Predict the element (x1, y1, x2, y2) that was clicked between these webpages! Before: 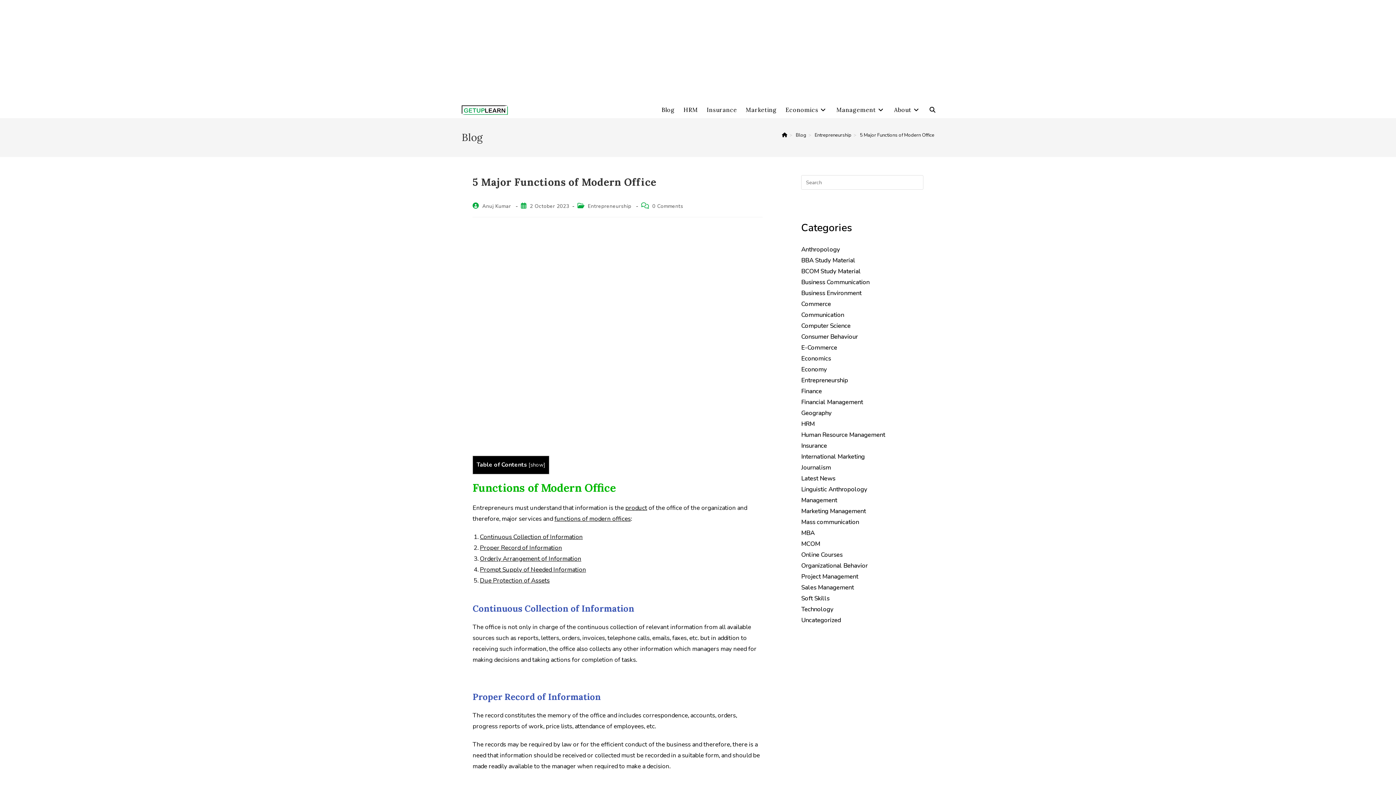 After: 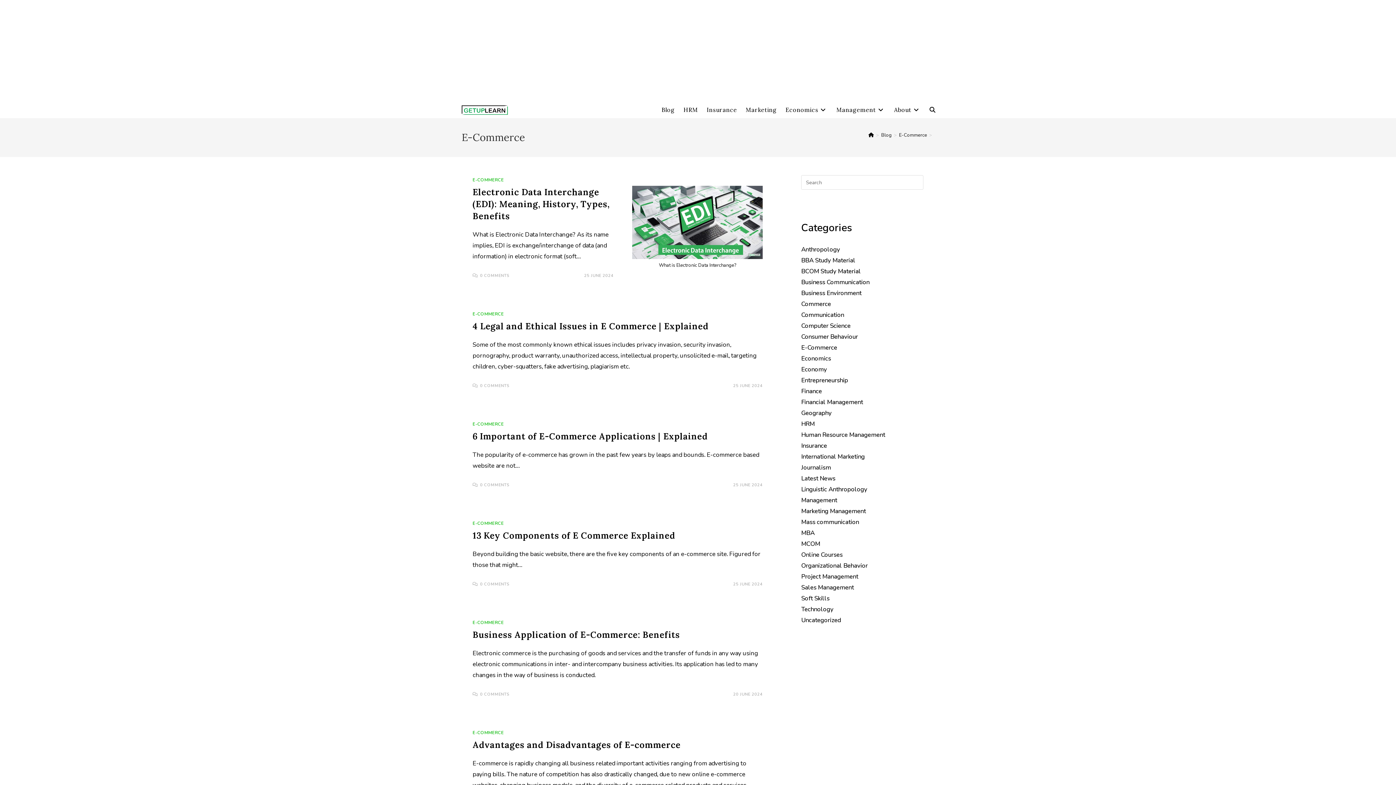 Action: label: E-Commerce bbox: (801, 343, 837, 352)